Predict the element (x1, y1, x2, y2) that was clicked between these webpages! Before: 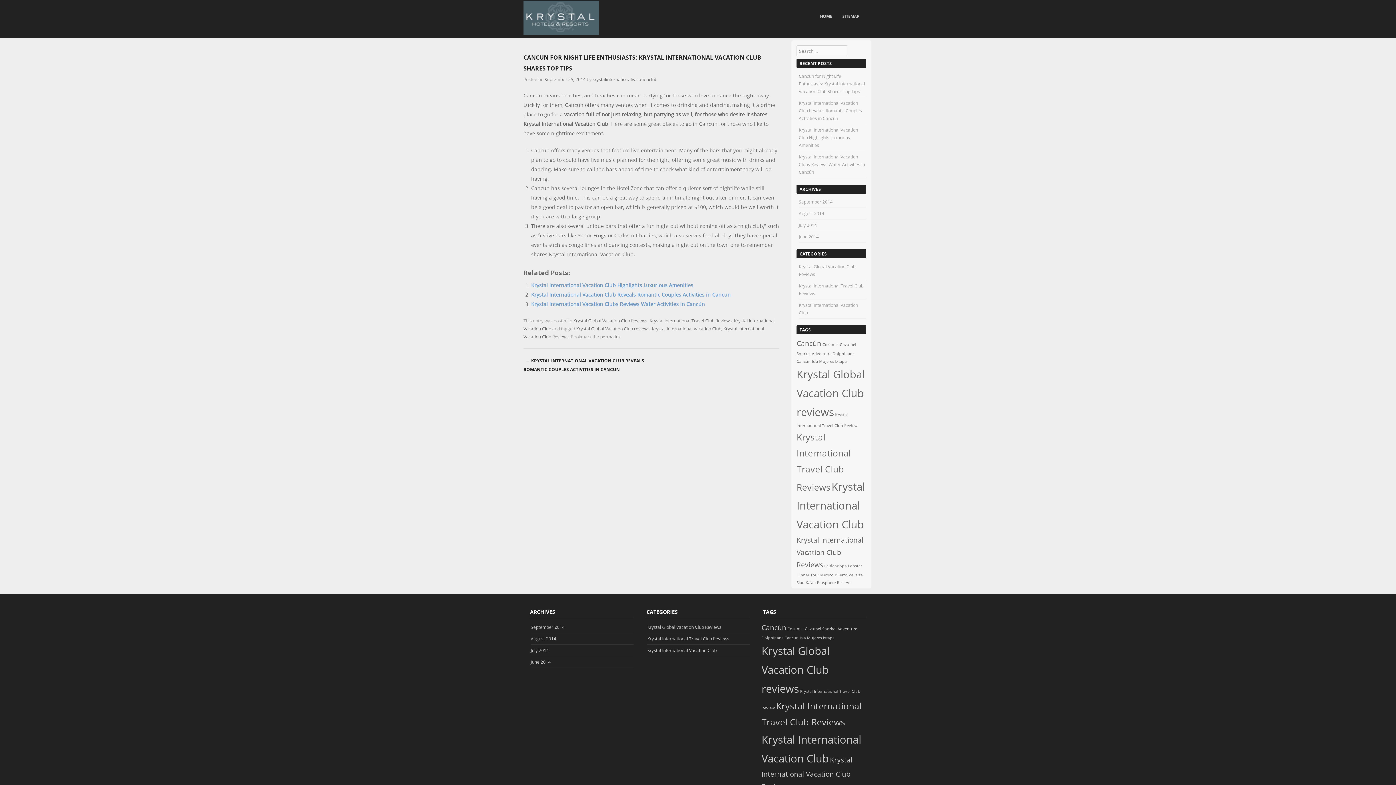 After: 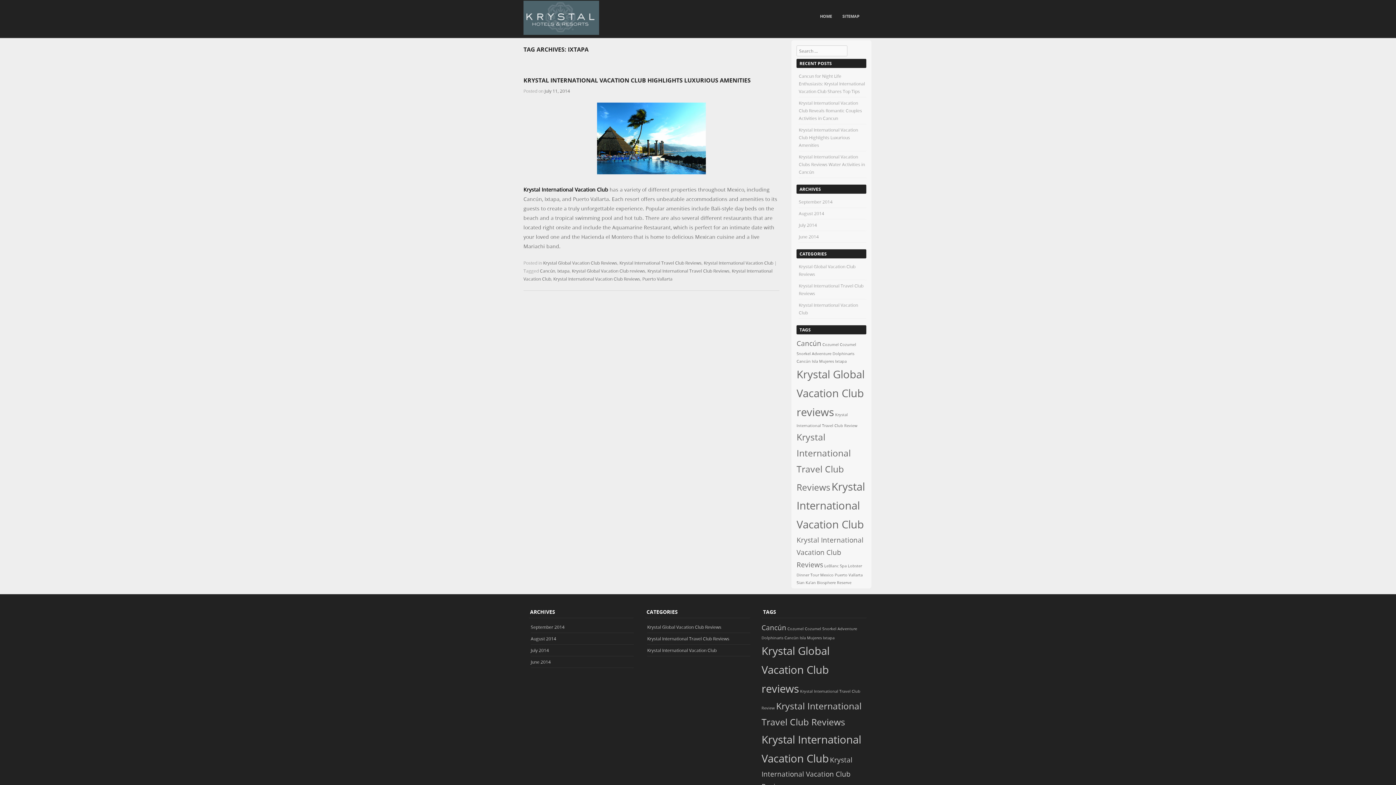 Action: label: Ixtapa (1 item) bbox: (823, 635, 834, 640)